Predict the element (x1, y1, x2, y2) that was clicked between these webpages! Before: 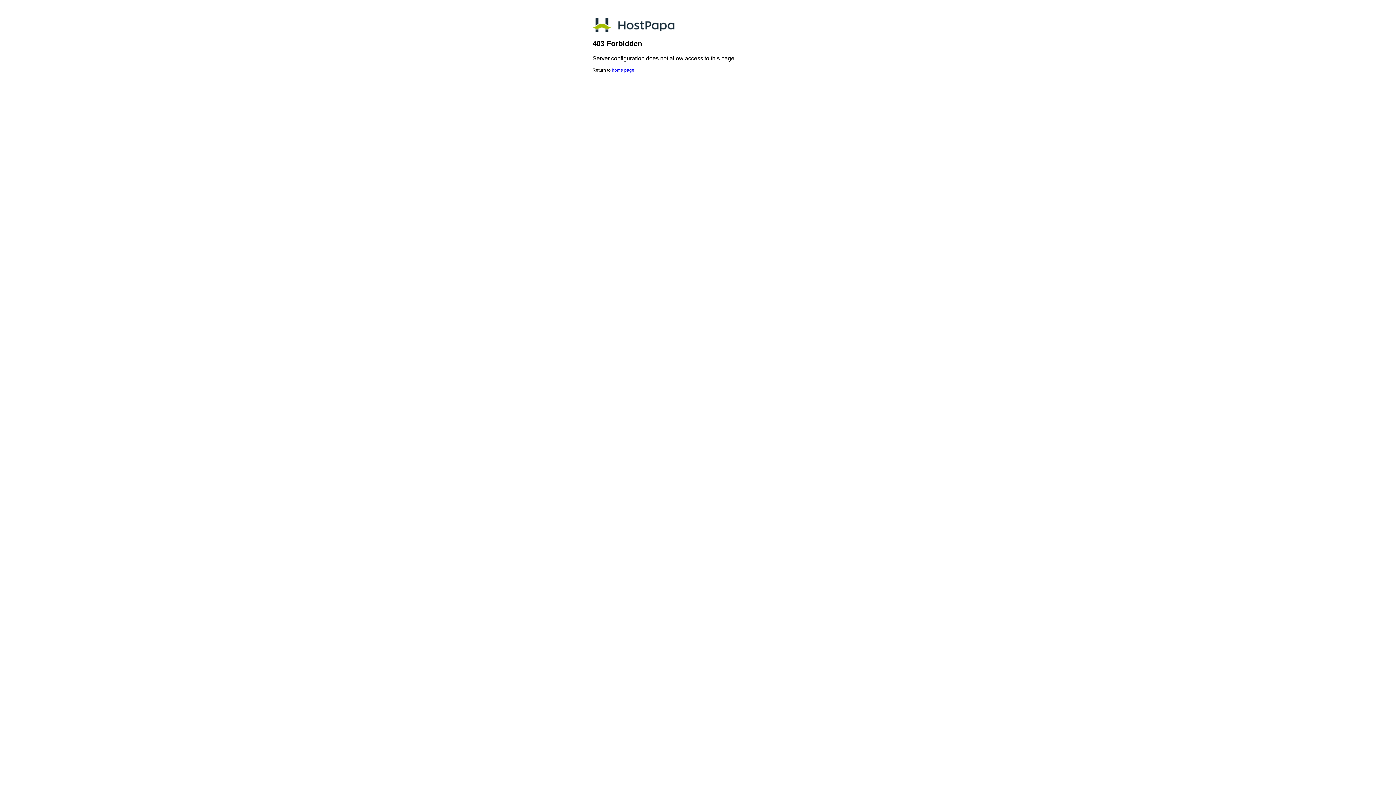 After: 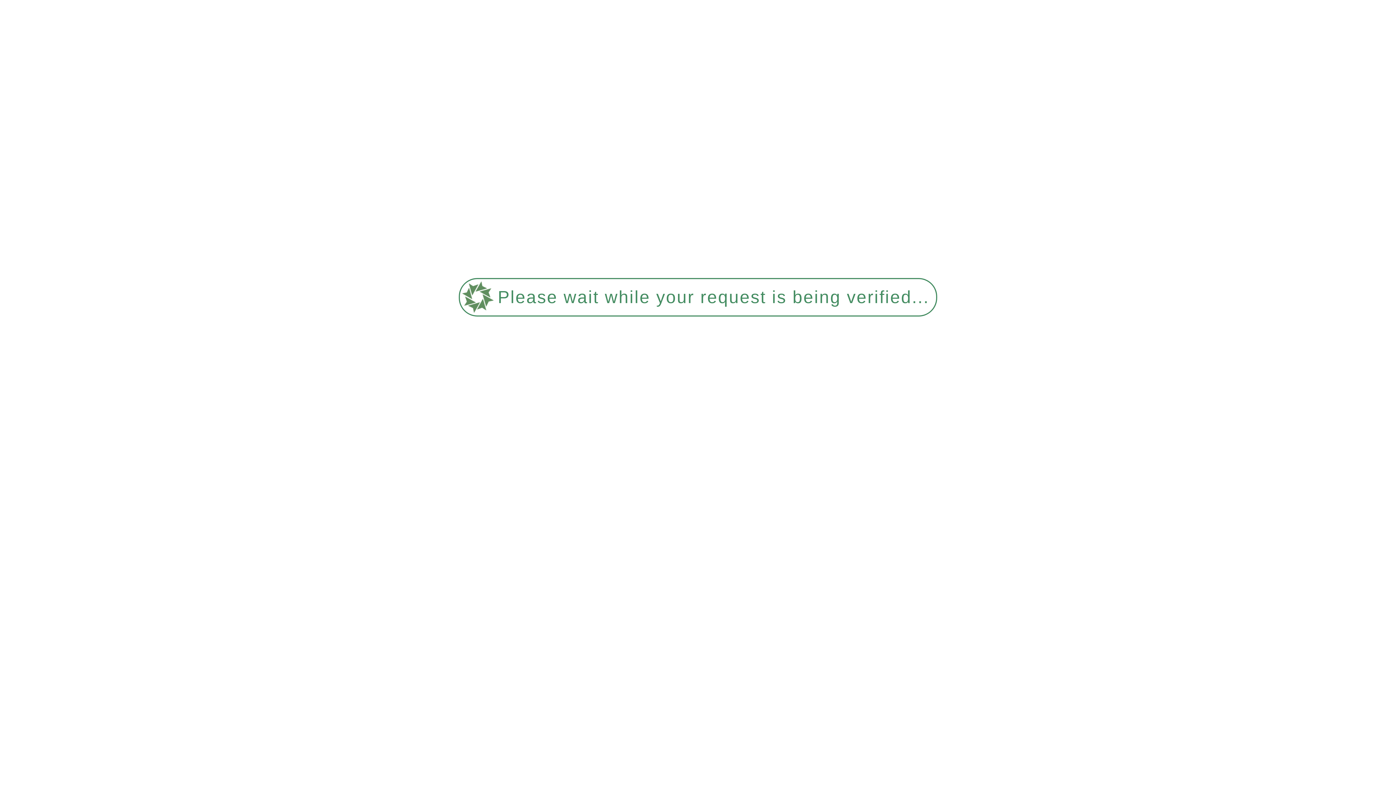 Action: bbox: (612, 67, 634, 72) label: home page